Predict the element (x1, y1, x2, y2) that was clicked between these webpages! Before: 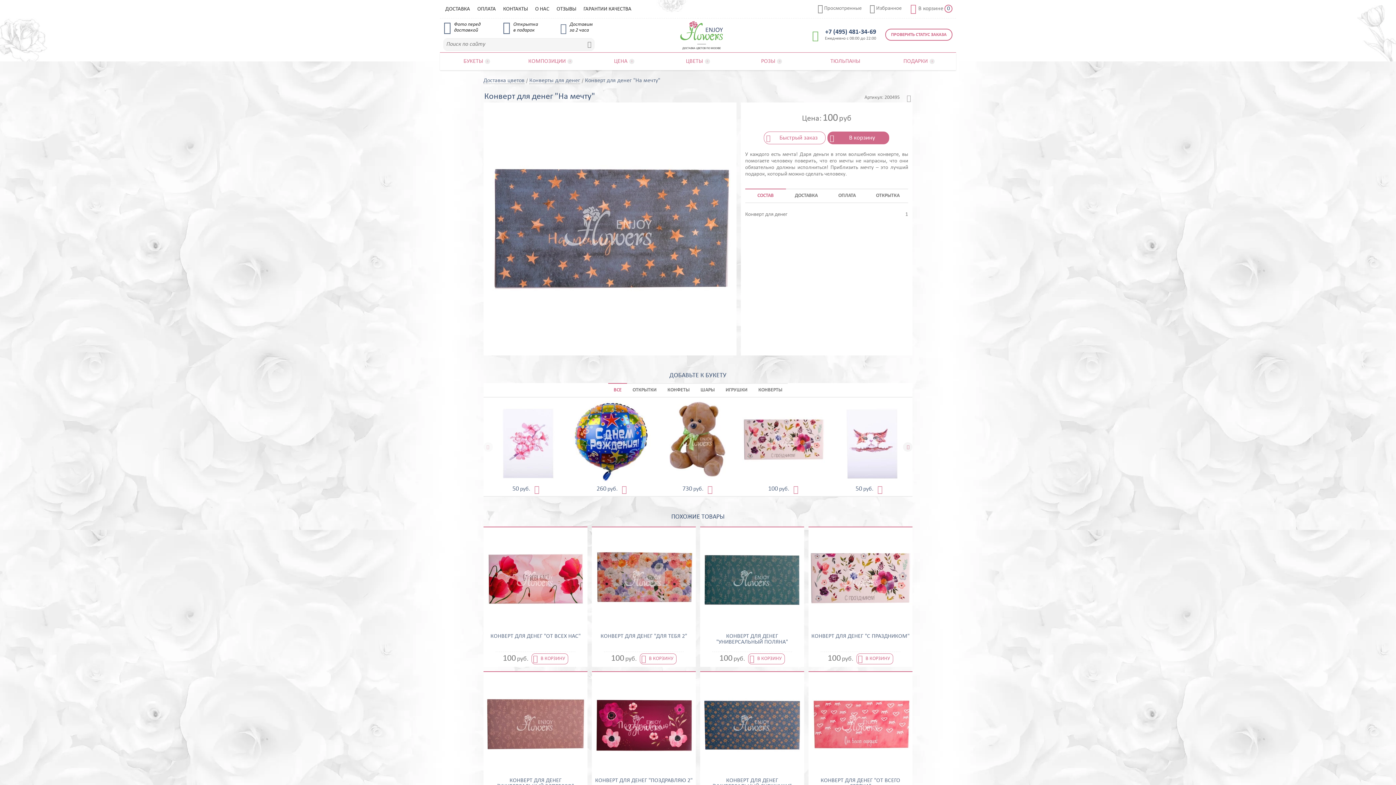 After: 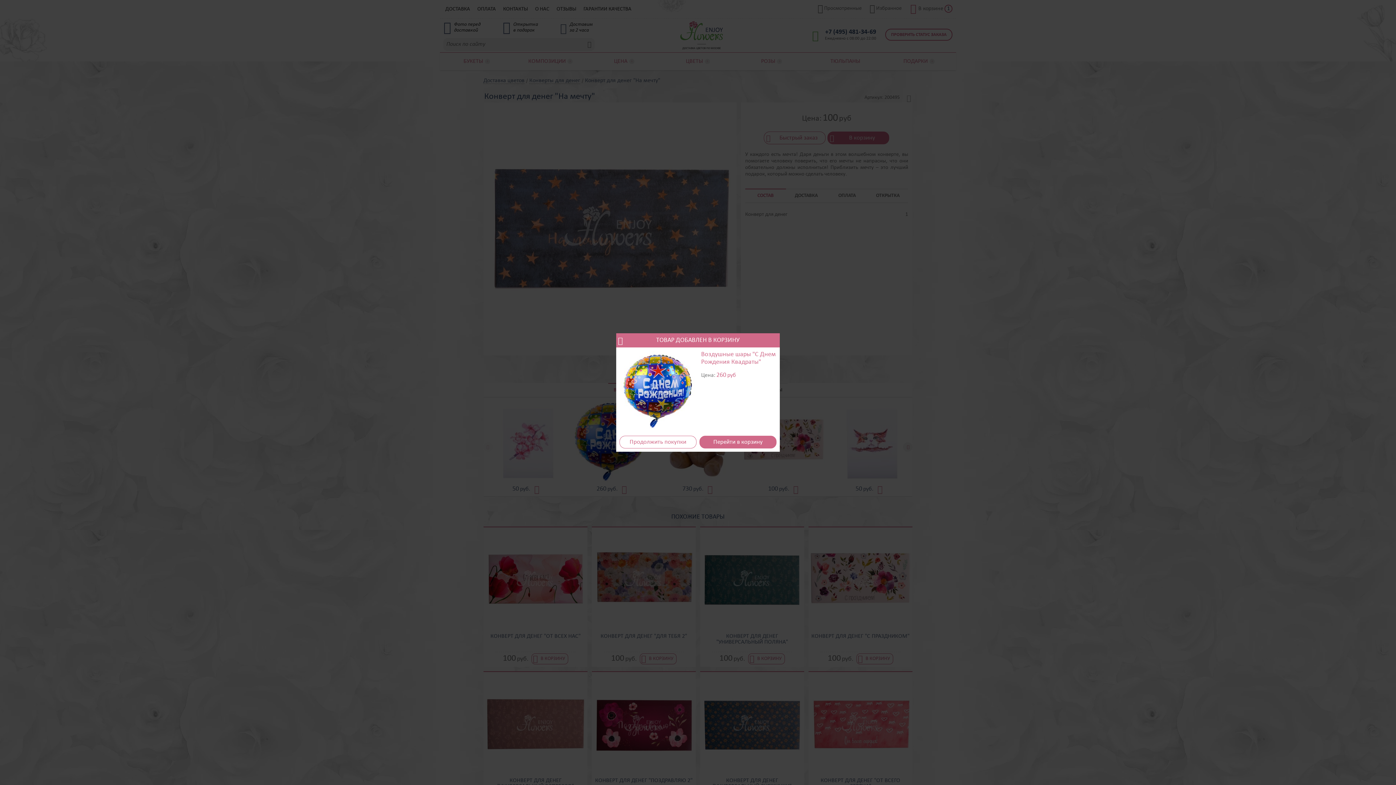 Action: bbox: (620, 484, 628, 495) label: 